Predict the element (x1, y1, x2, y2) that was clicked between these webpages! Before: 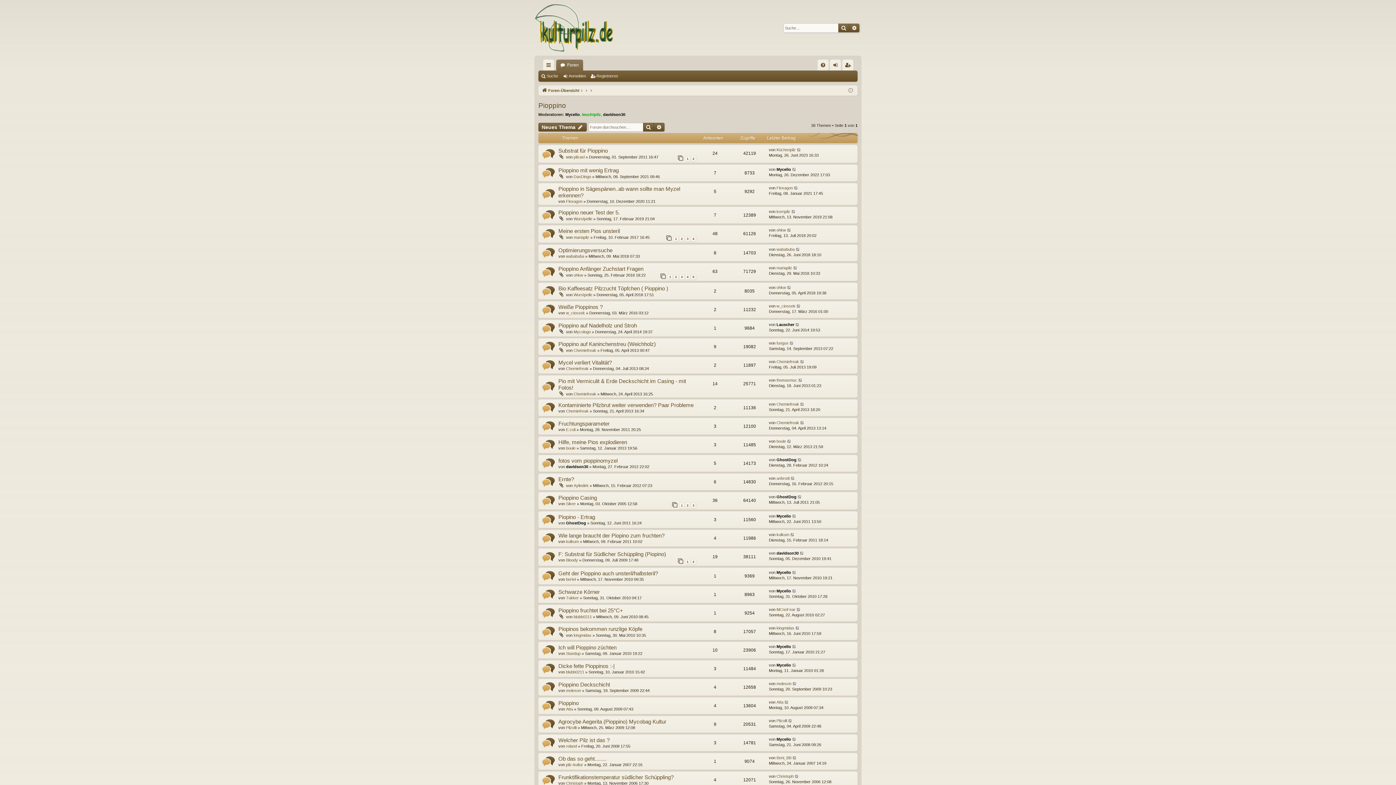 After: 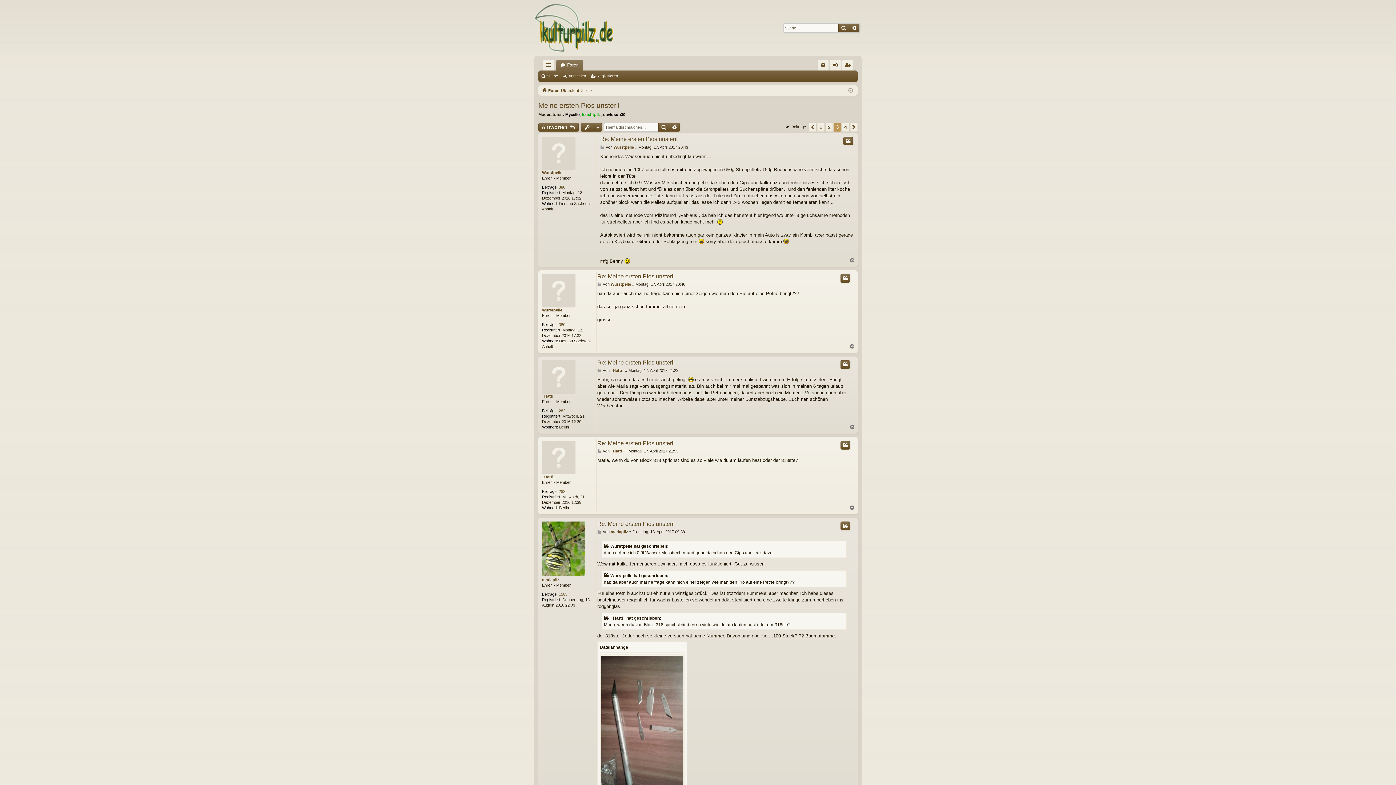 Action: bbox: (685, 236, 690, 241) label: 3